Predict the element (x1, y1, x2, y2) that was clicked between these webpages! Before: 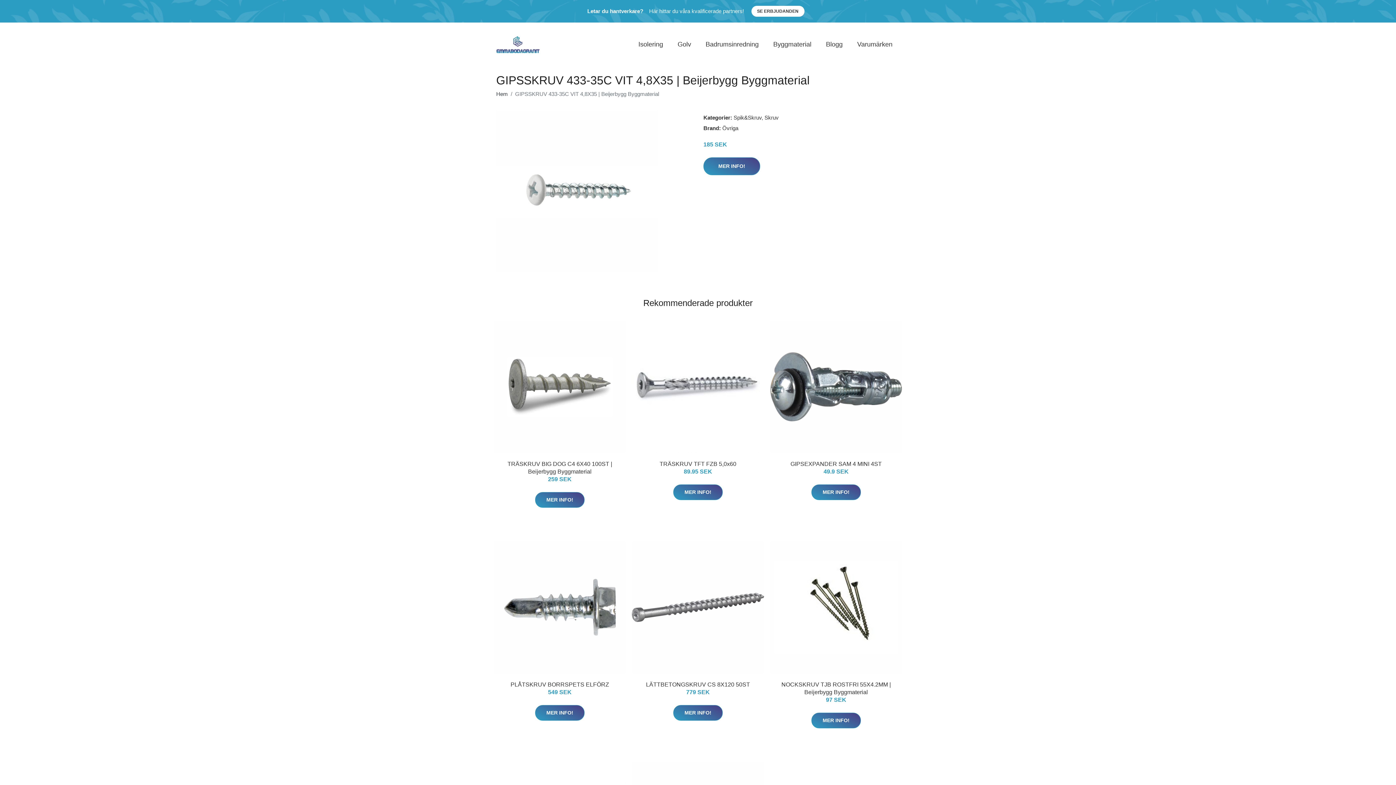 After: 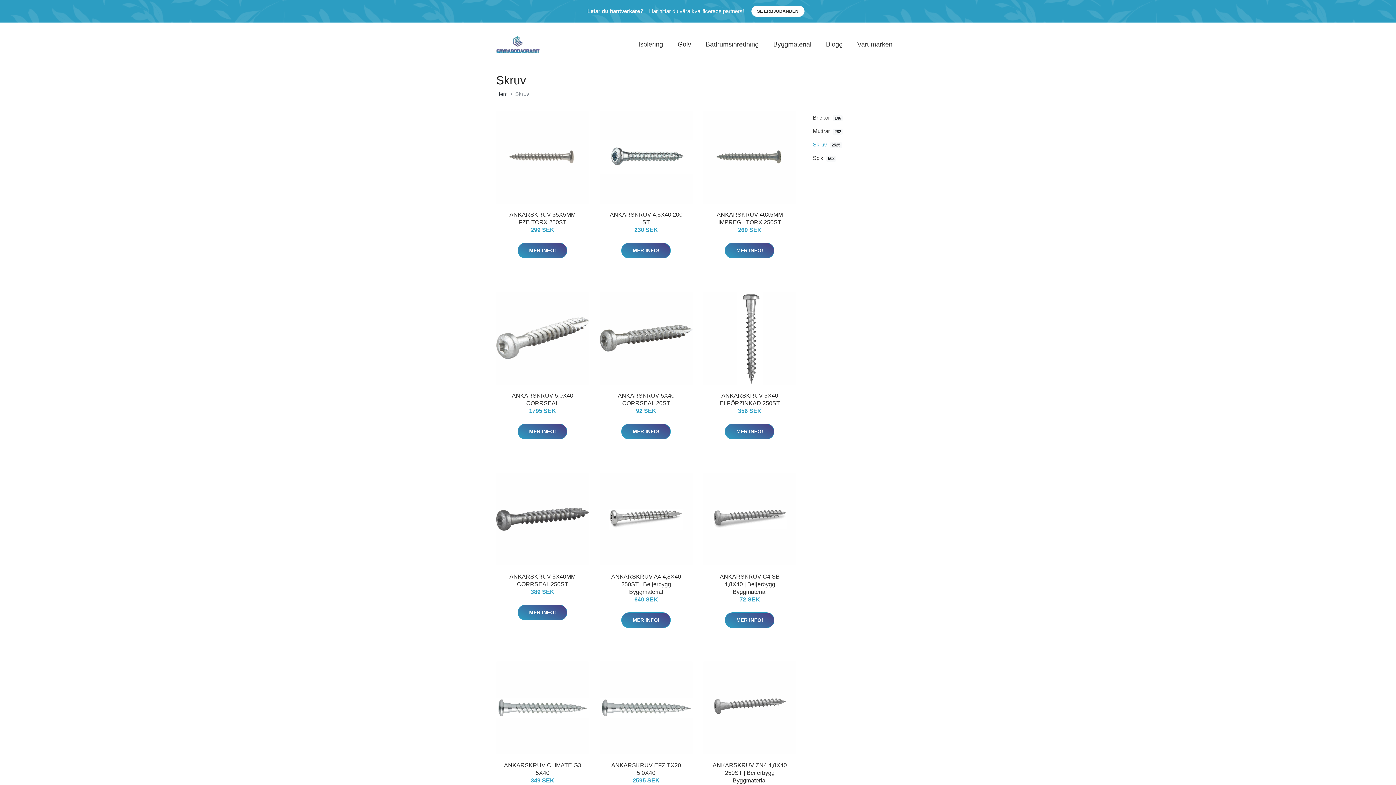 Action: label: Skruv bbox: (764, 114, 778, 120)